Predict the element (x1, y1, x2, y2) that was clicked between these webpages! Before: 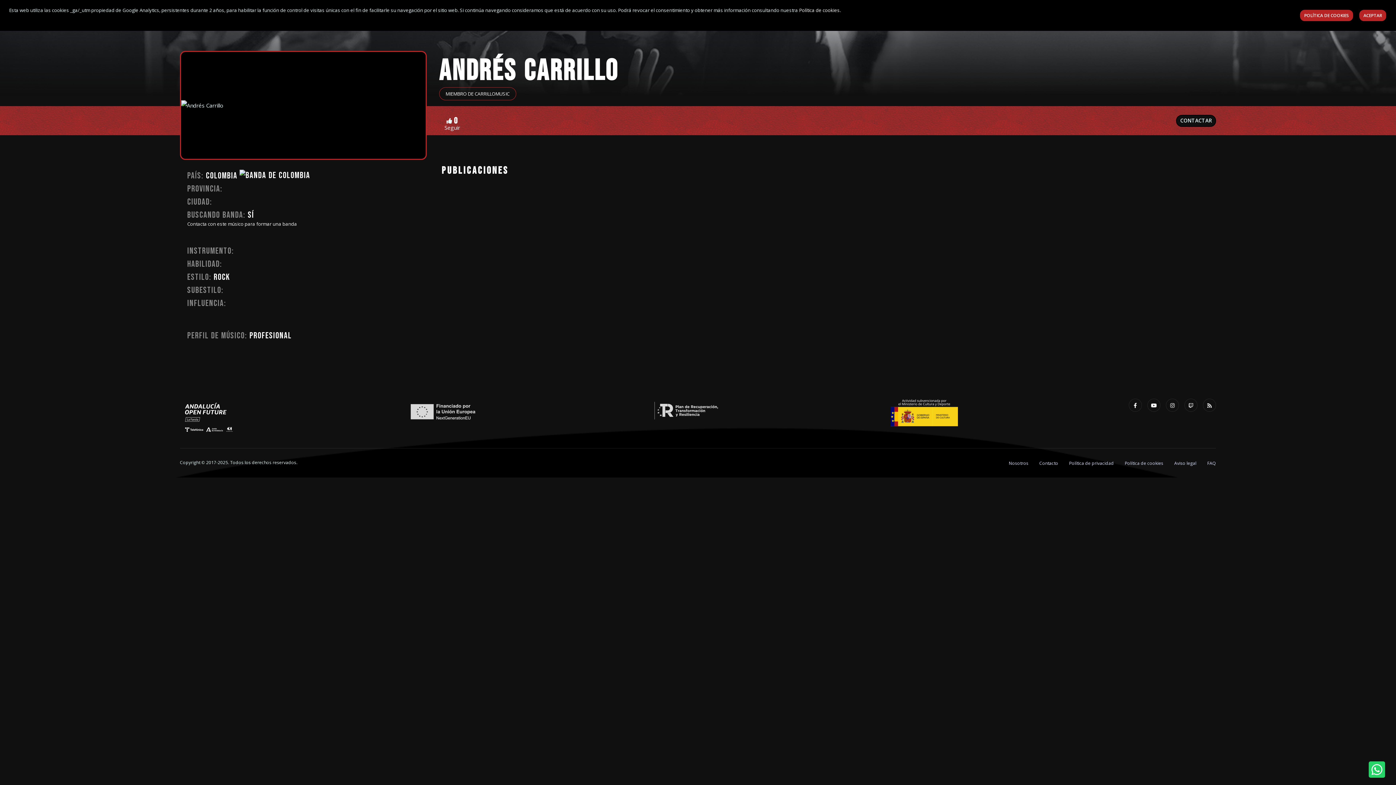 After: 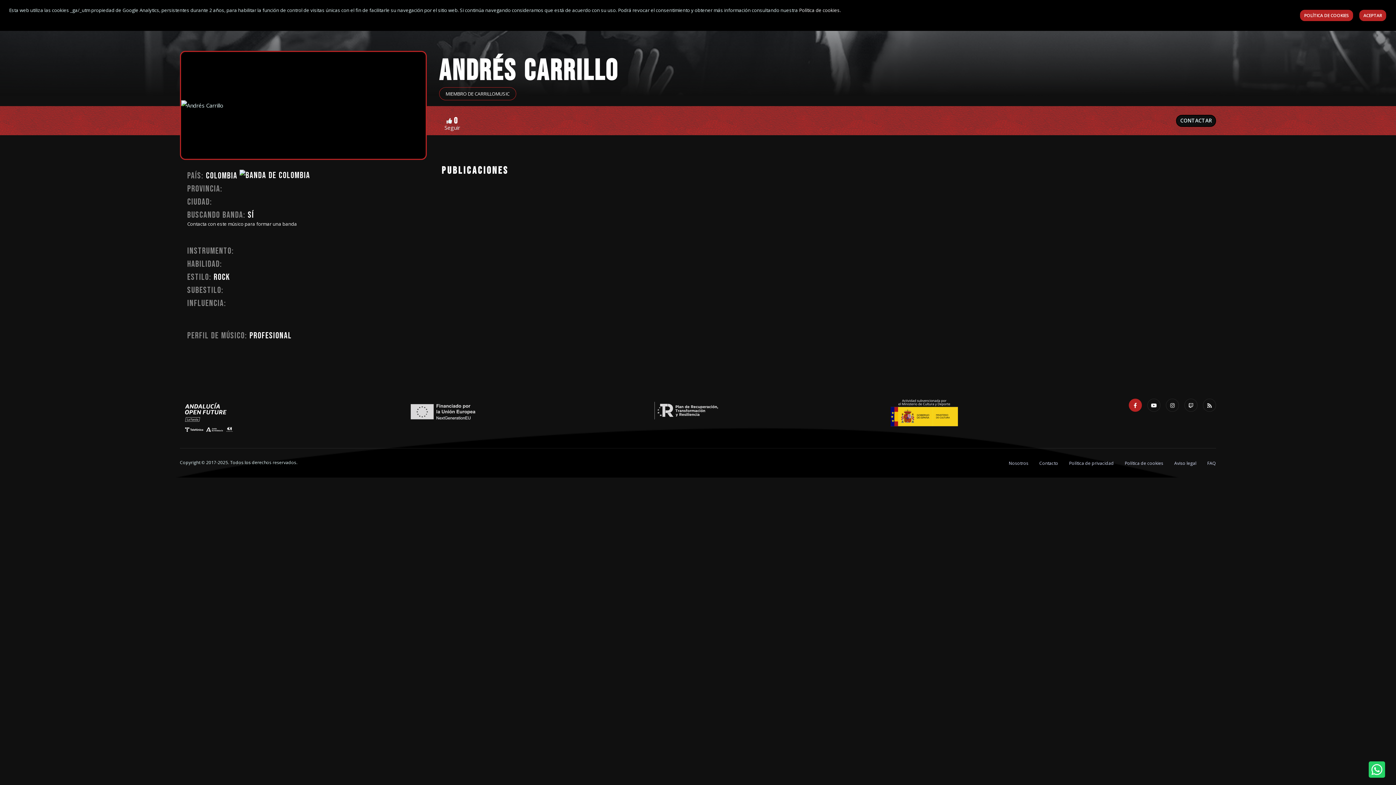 Action: bbox: (1129, 398, 1142, 411)